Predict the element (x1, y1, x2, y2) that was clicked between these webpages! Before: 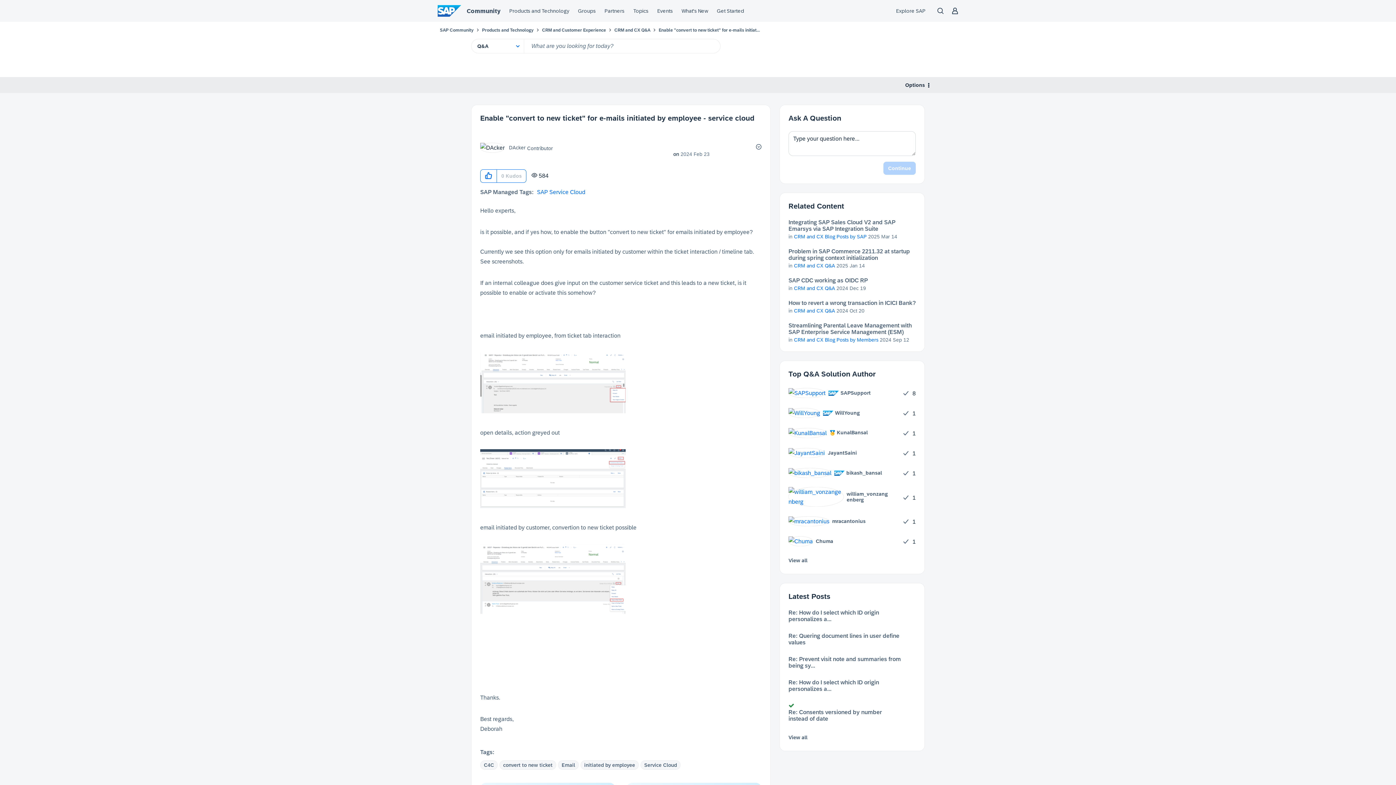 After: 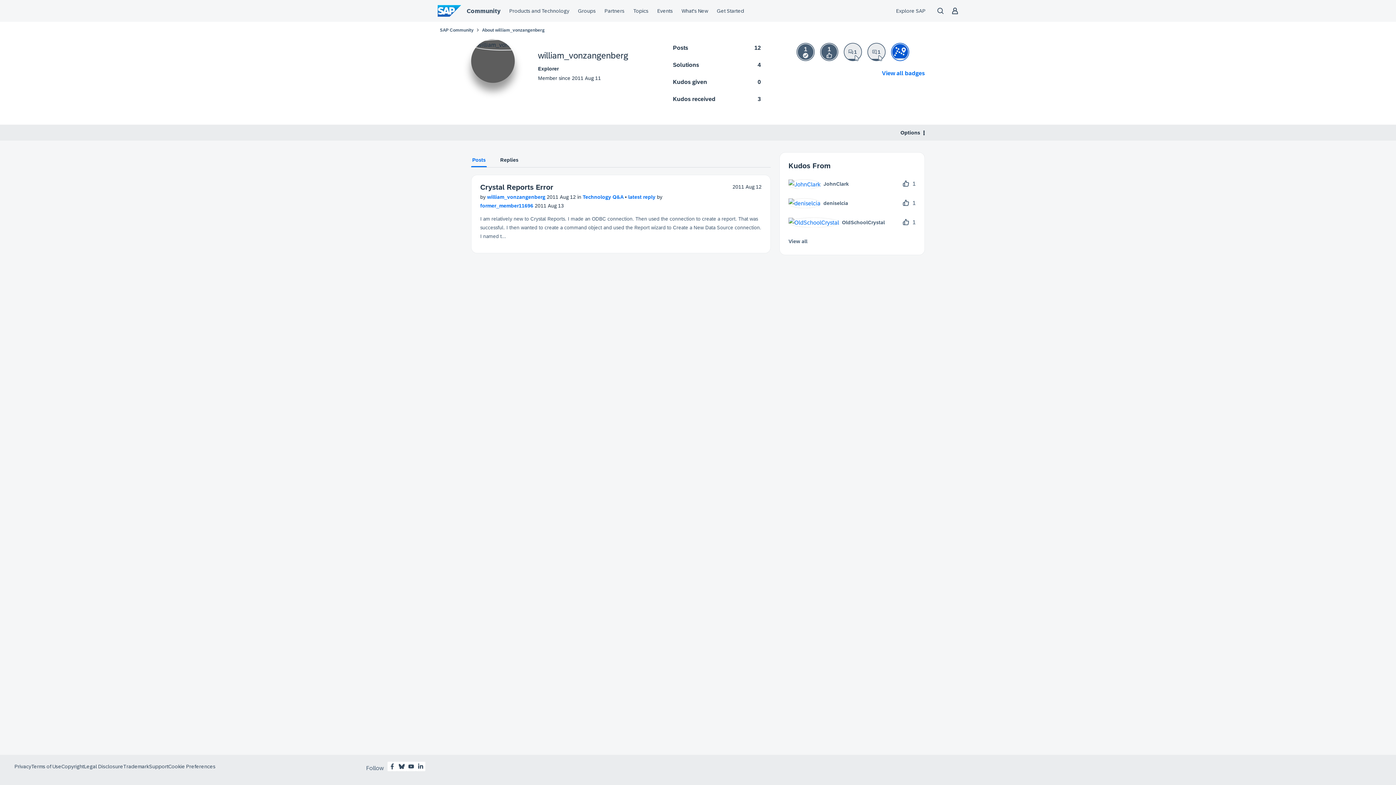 Action: bbox: (788, 487, 900, 506) label: 	
william_vonzangenberg